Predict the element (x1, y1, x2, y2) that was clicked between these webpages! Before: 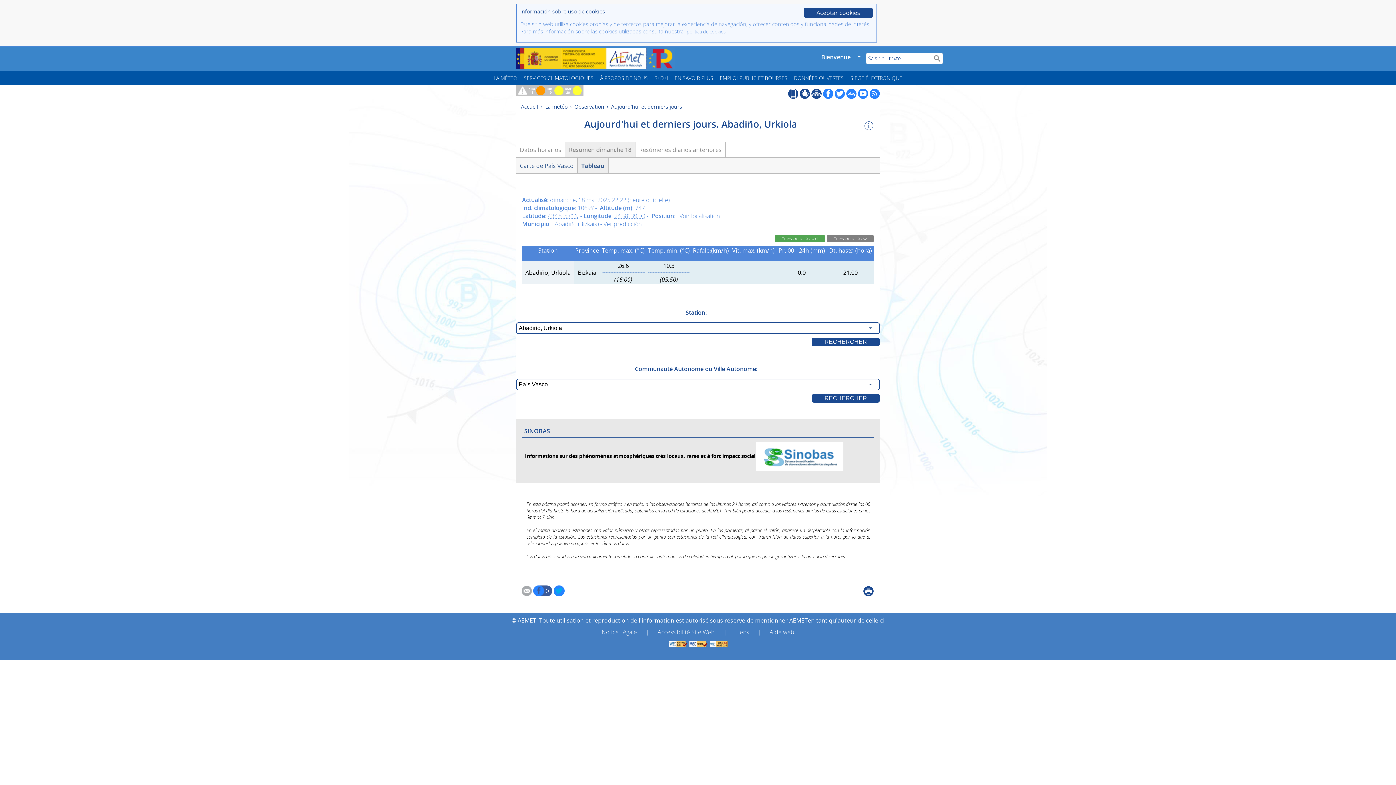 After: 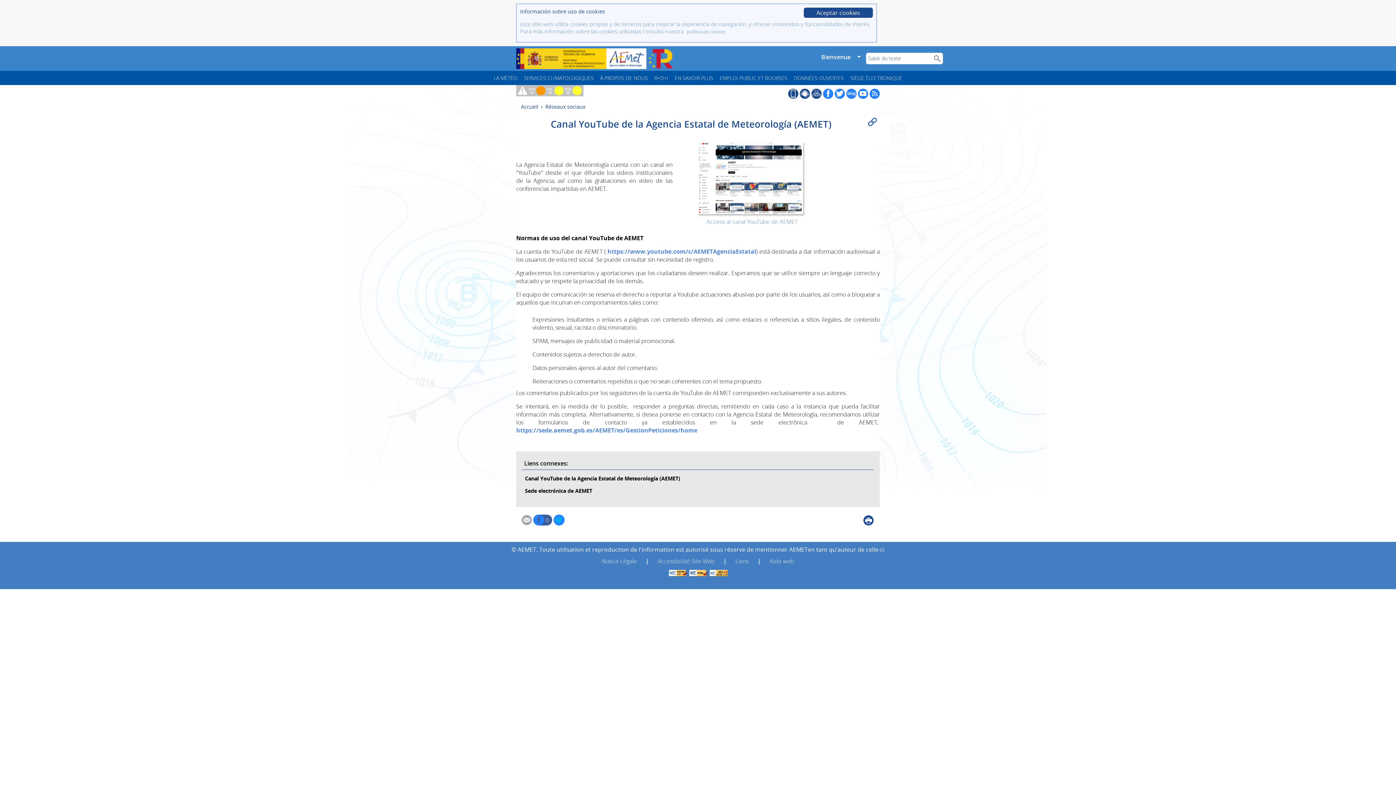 Action: bbox: (858, 92, 868, 100)